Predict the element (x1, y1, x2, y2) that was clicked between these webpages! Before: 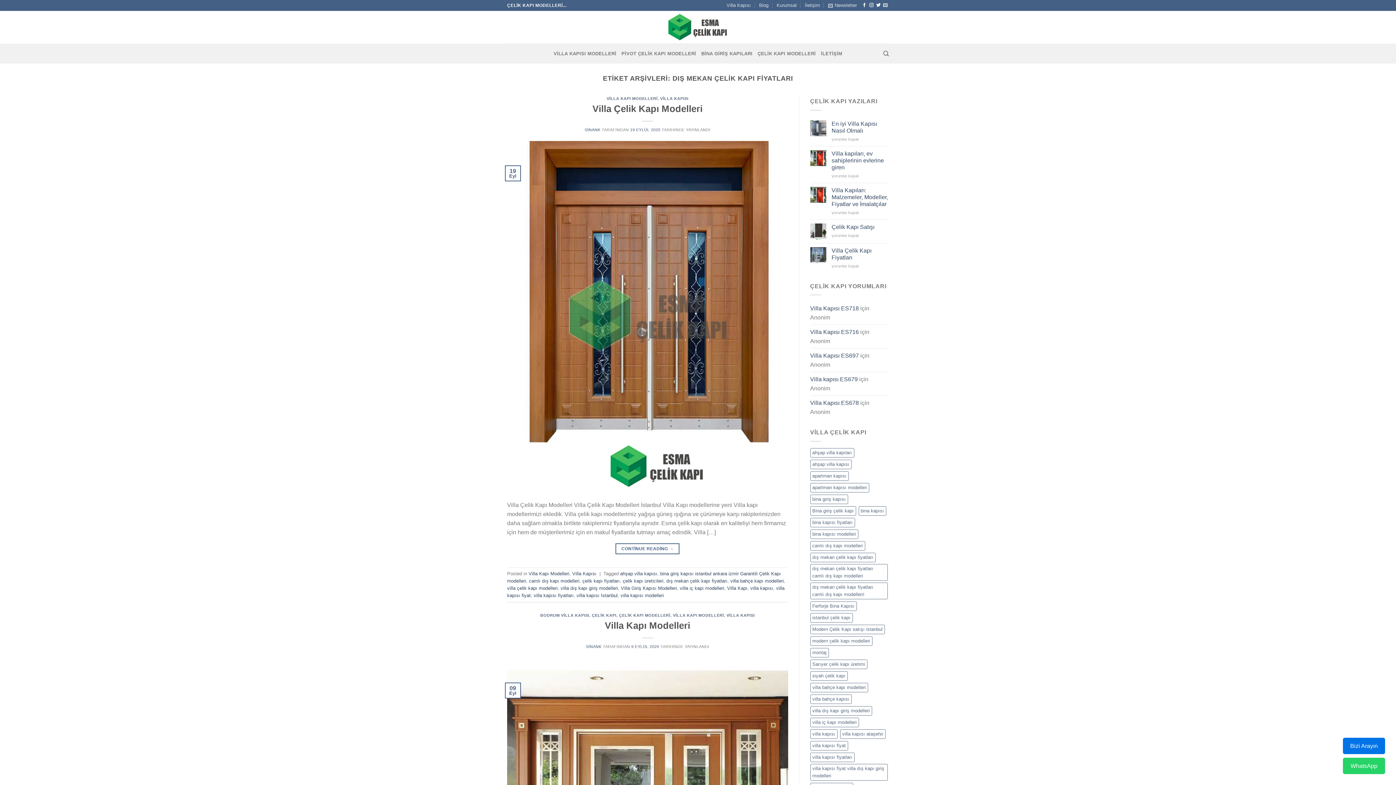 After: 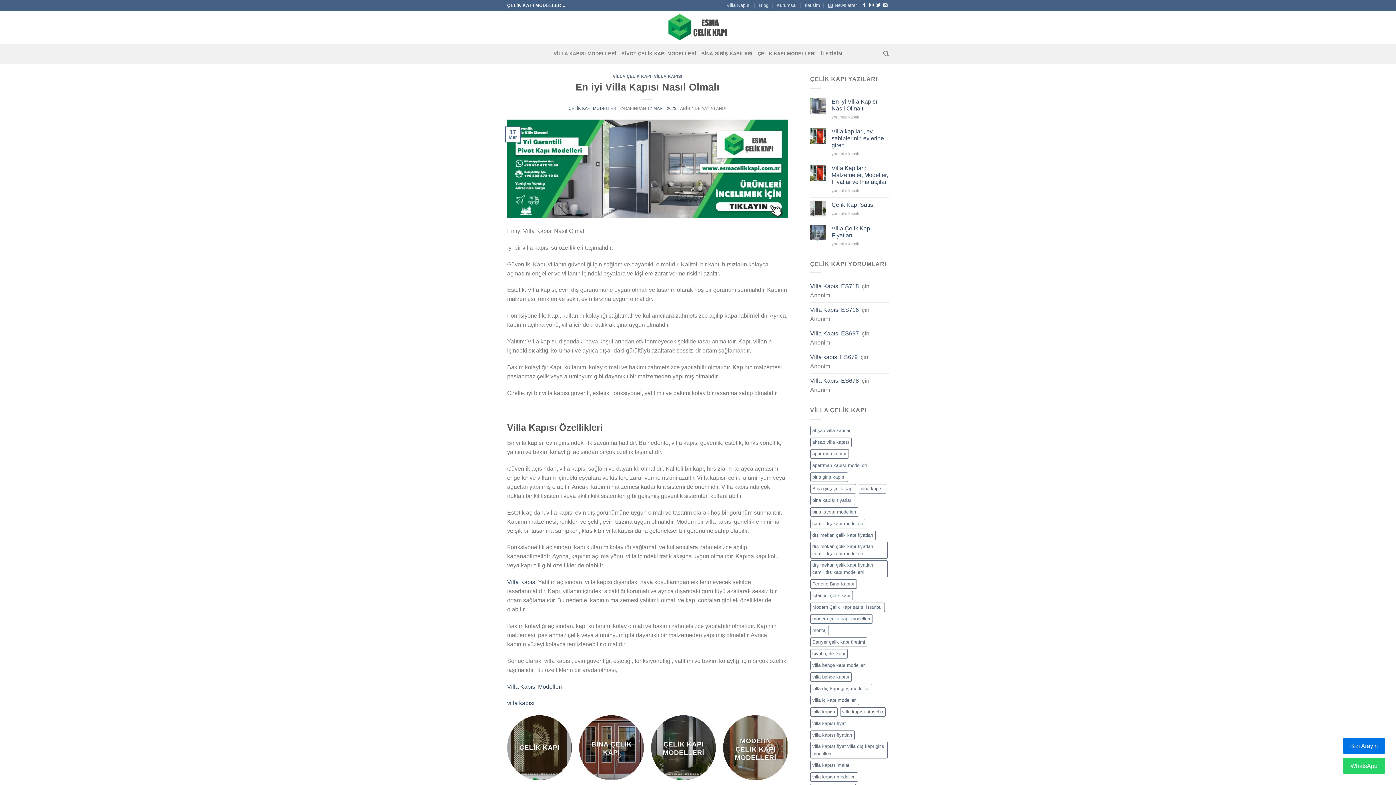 Action: label: En iyi Villa Kapısı Nasıl Olmalı bbox: (831, 120, 889, 134)